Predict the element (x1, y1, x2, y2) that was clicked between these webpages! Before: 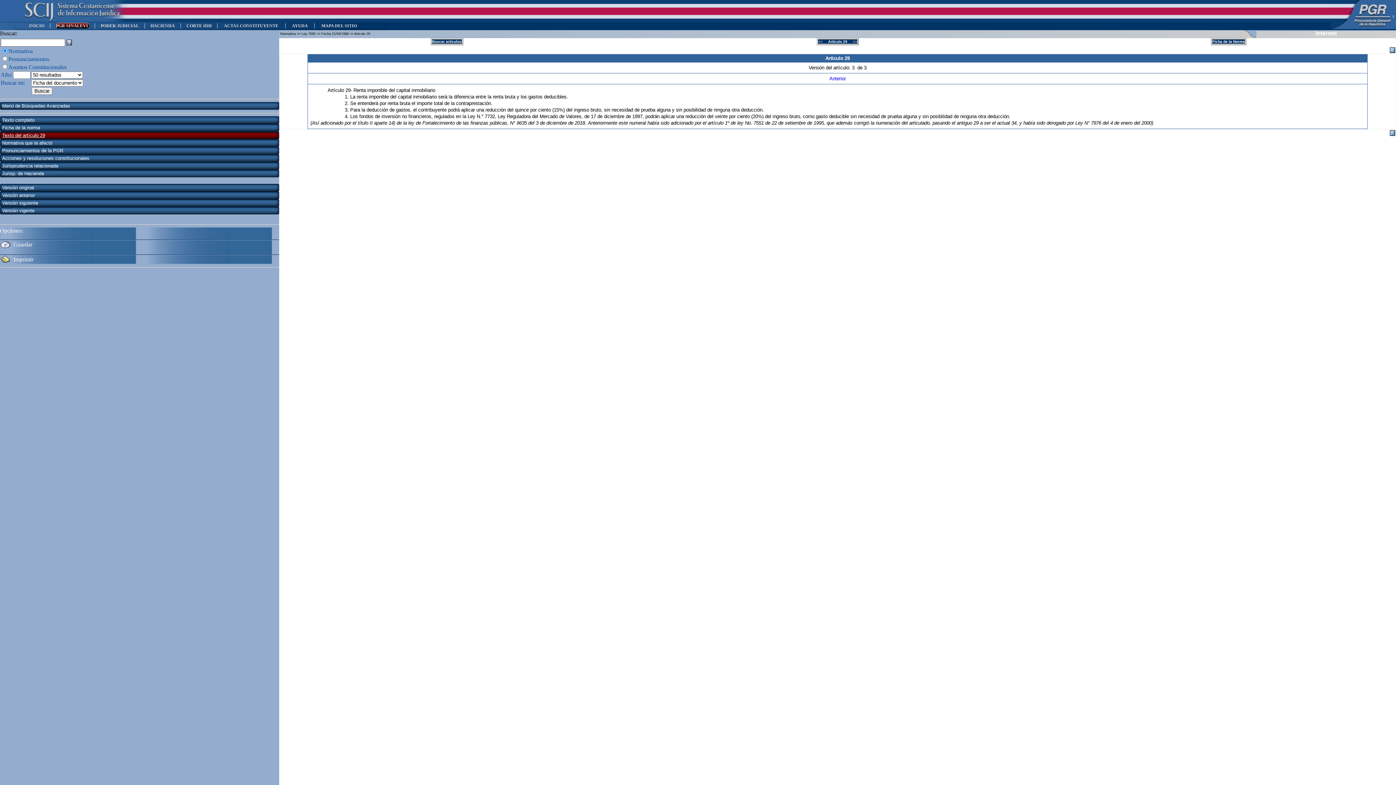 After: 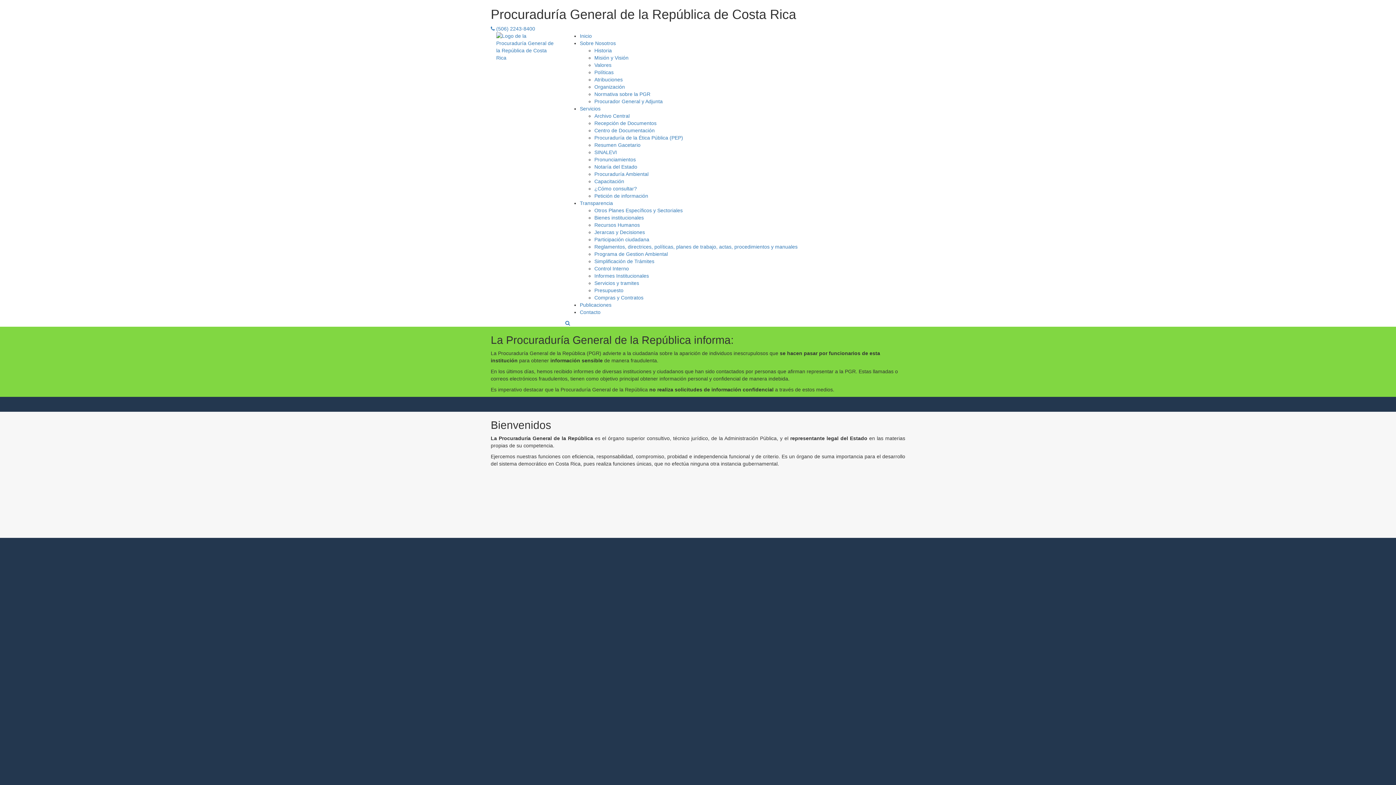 Action: bbox: (1330, 22, 1396, 29)